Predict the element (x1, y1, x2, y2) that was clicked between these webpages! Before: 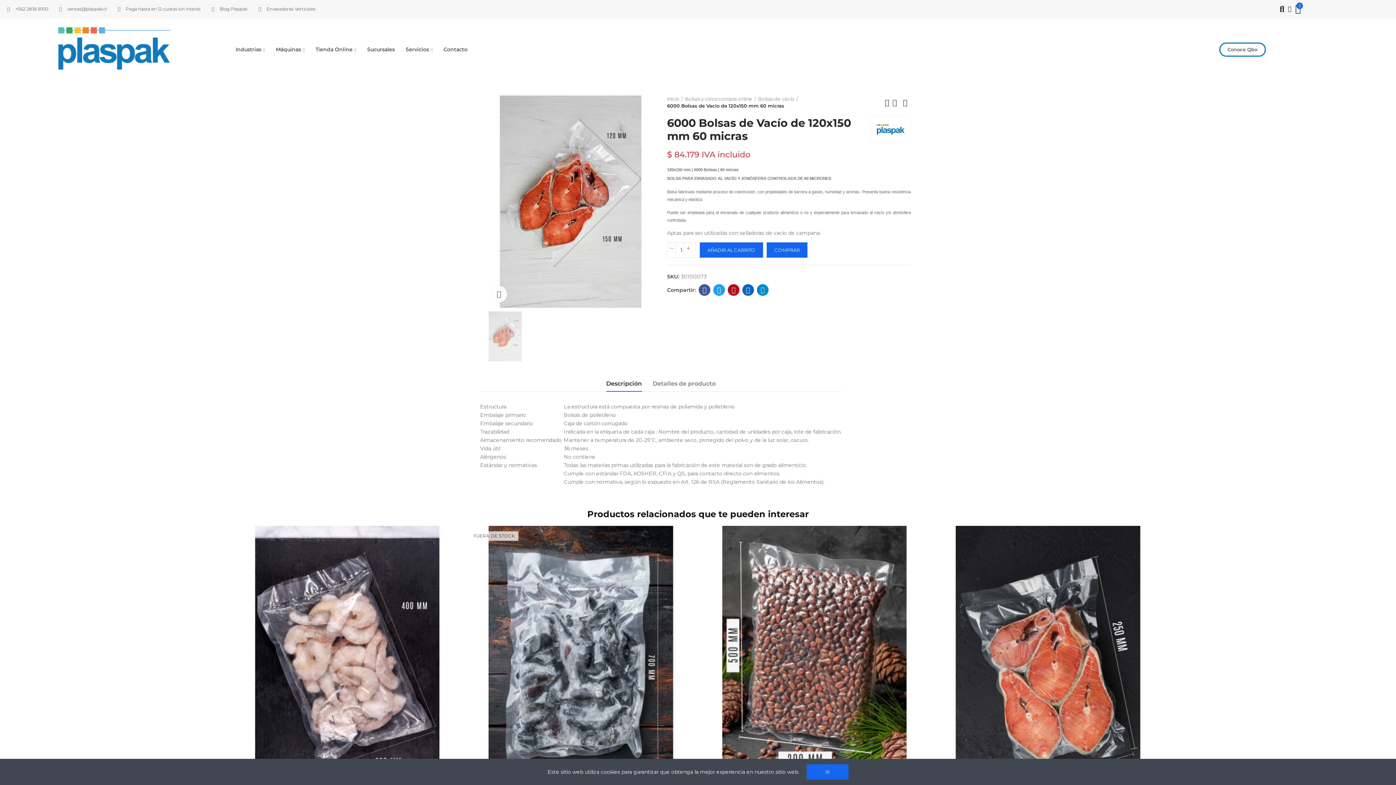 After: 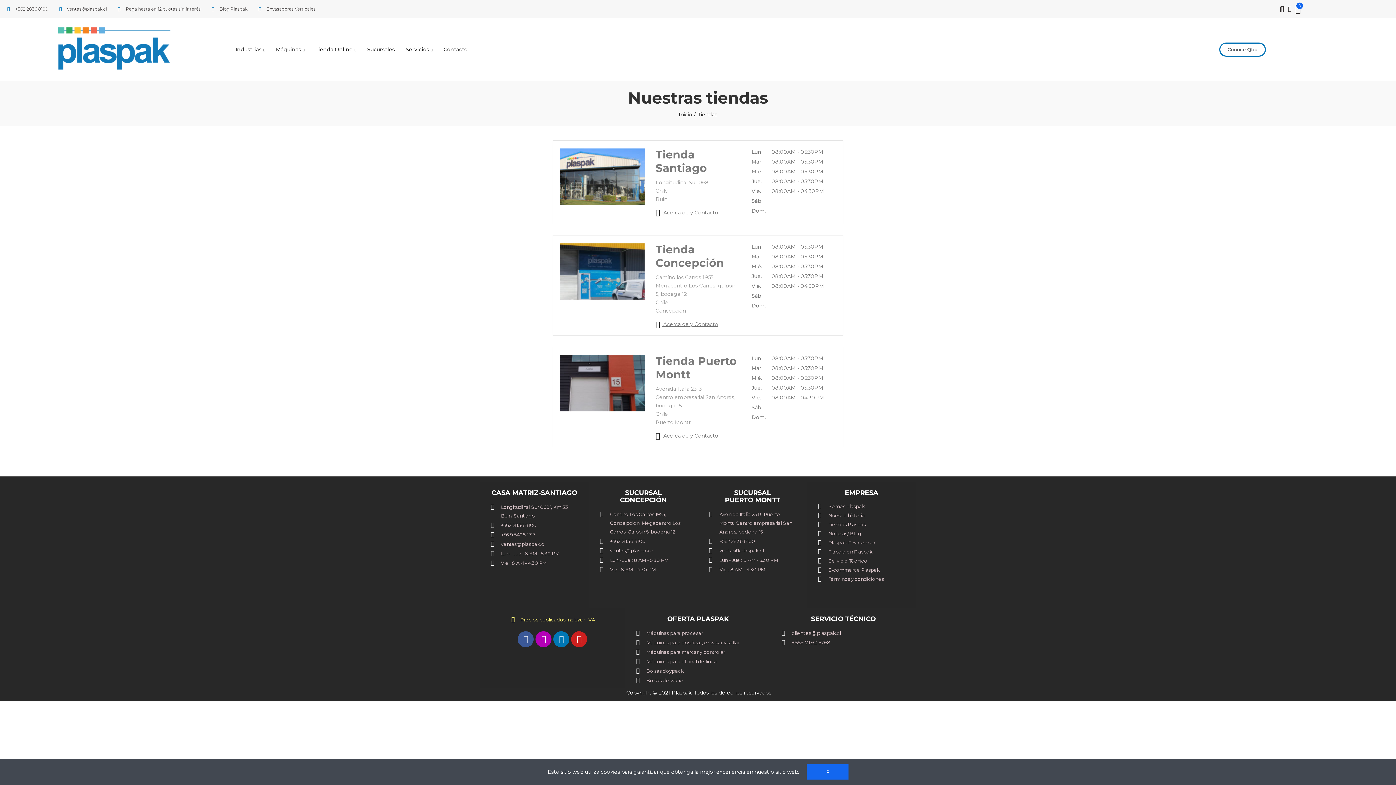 Action: label: Sucursales bbox: (361, 39, 400, 60)